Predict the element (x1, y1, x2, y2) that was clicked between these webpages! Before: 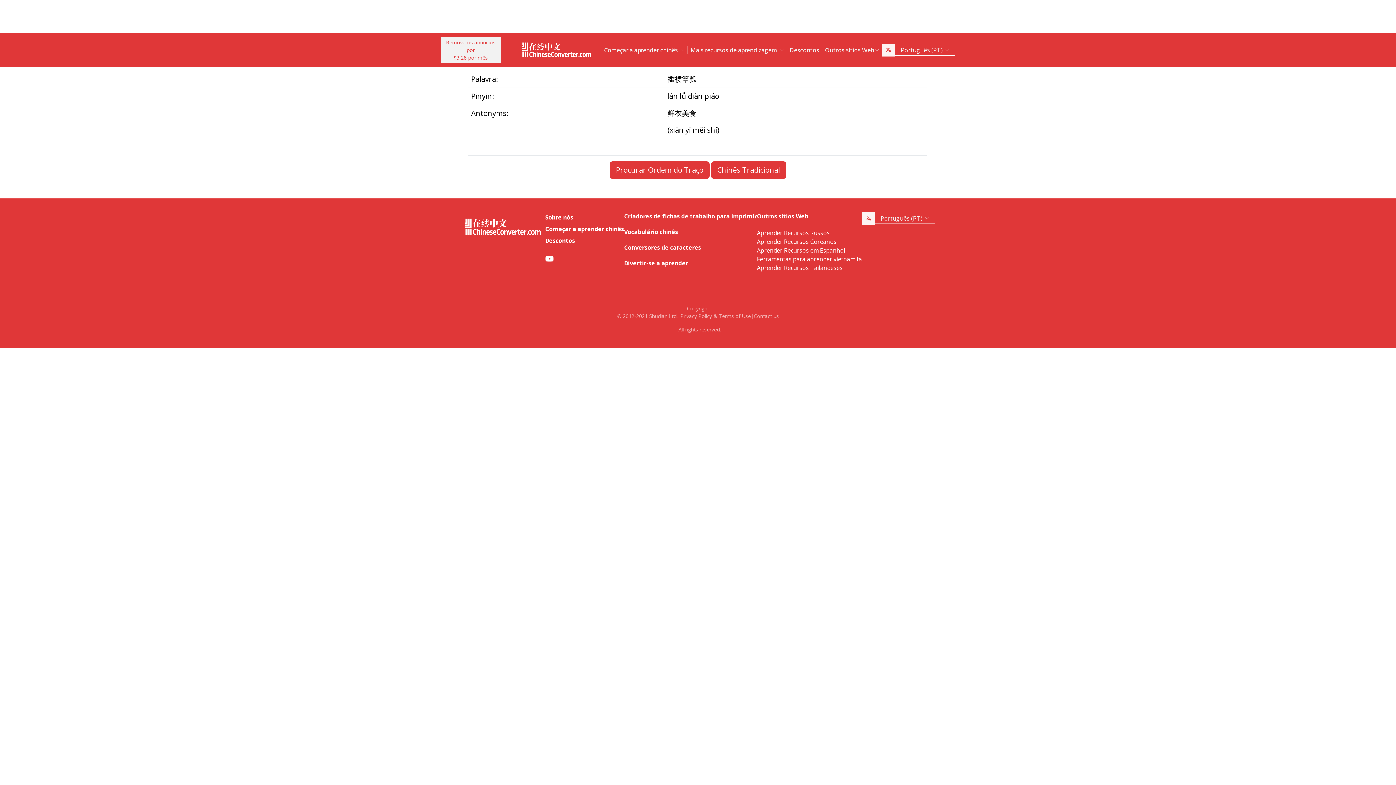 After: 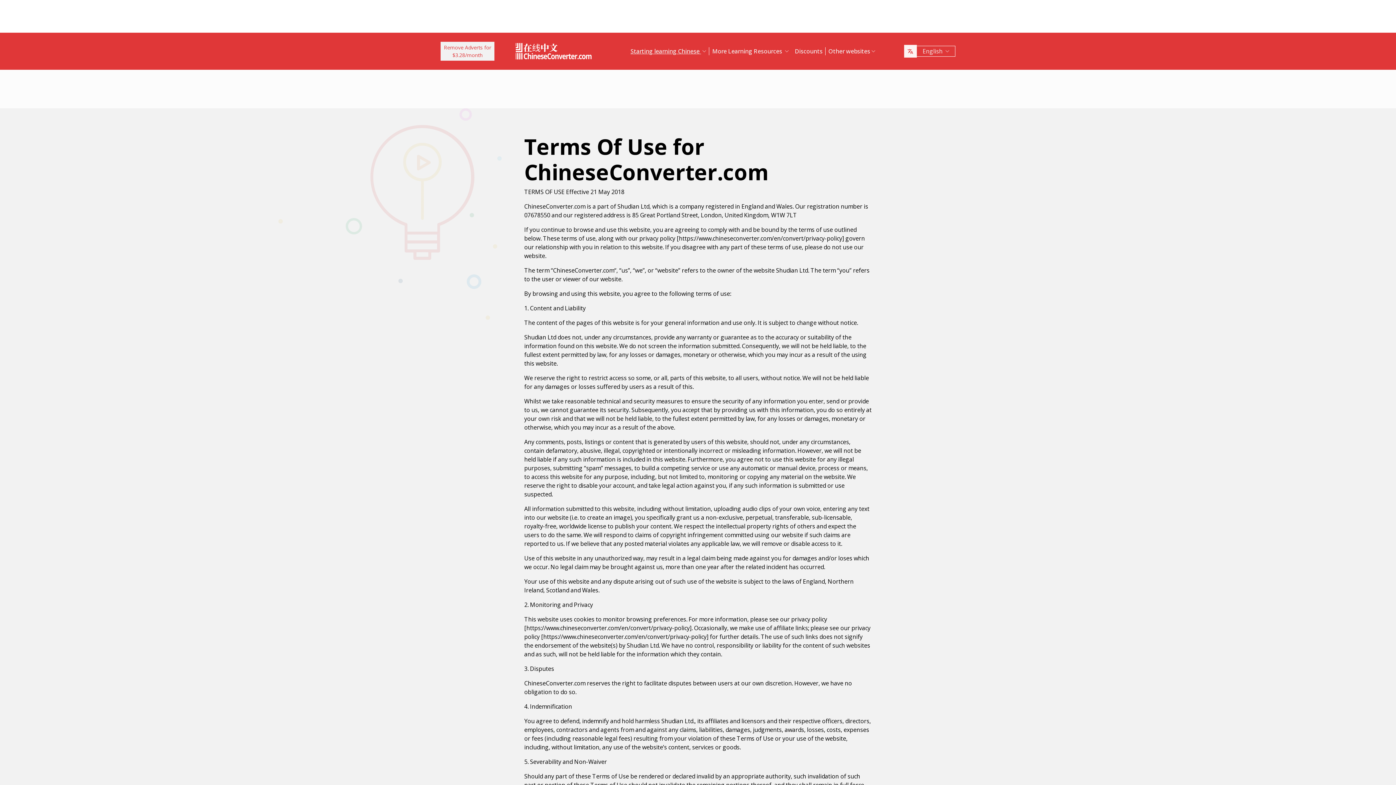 Action: label: Terms of Use bbox: (718, 312, 751, 319)